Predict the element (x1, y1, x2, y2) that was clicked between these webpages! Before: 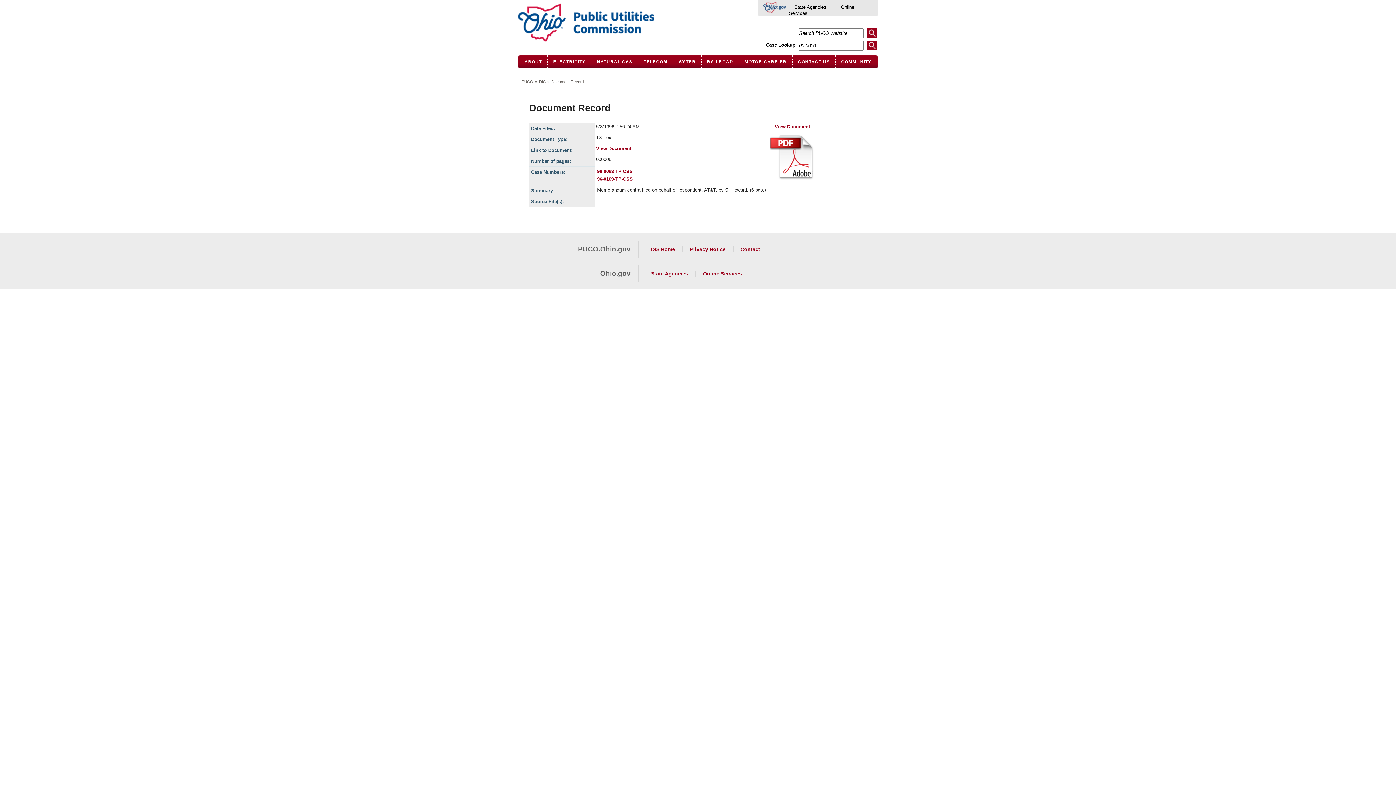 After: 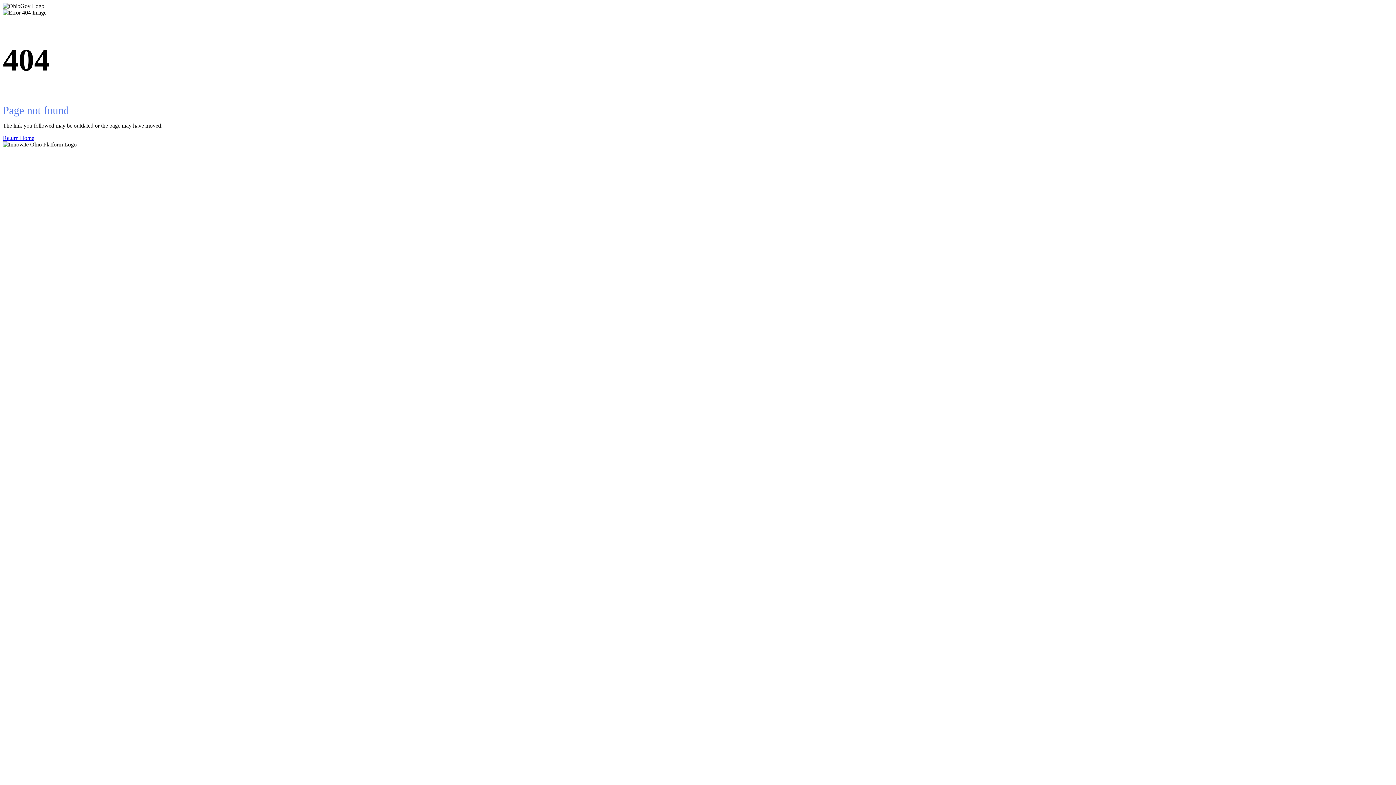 Action: bbox: (651, 270, 688, 276) label: State Agencies